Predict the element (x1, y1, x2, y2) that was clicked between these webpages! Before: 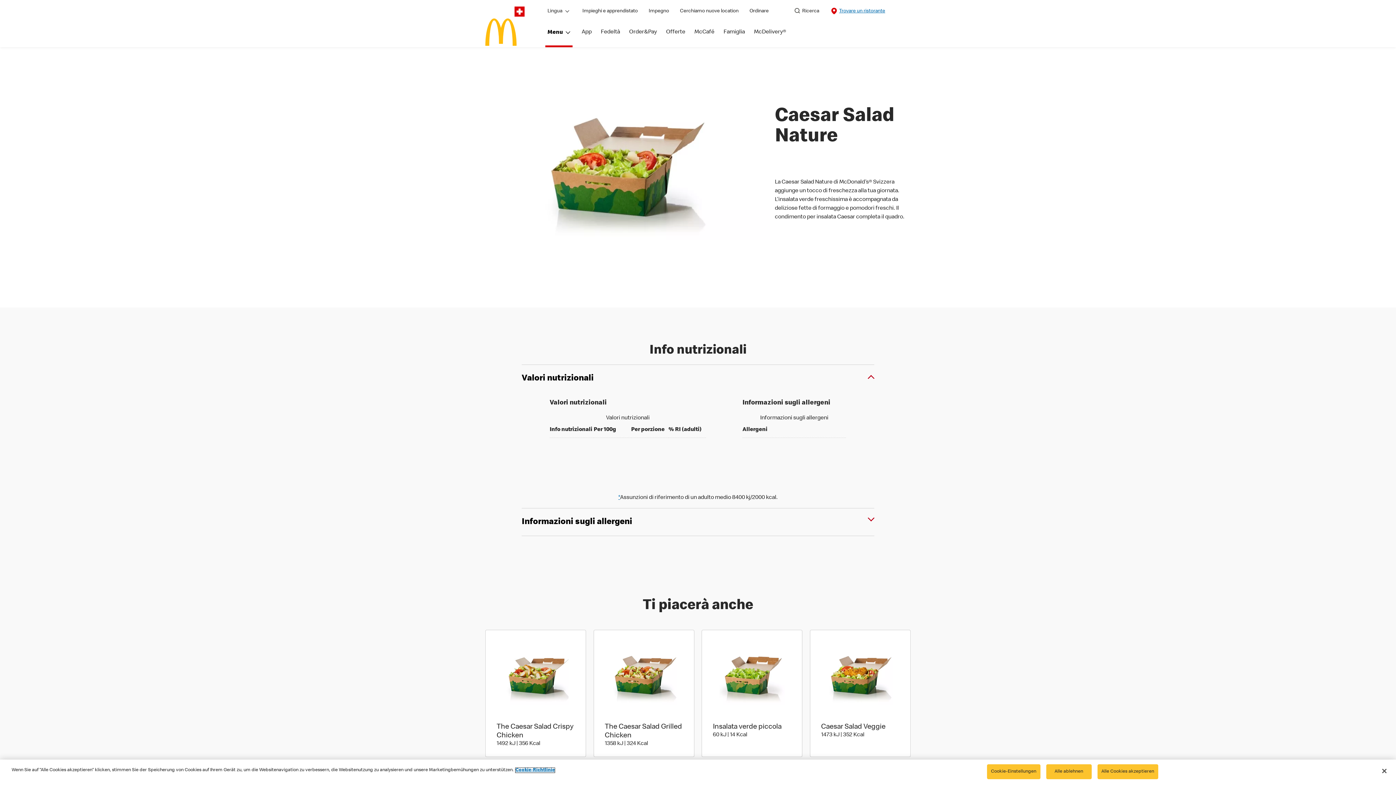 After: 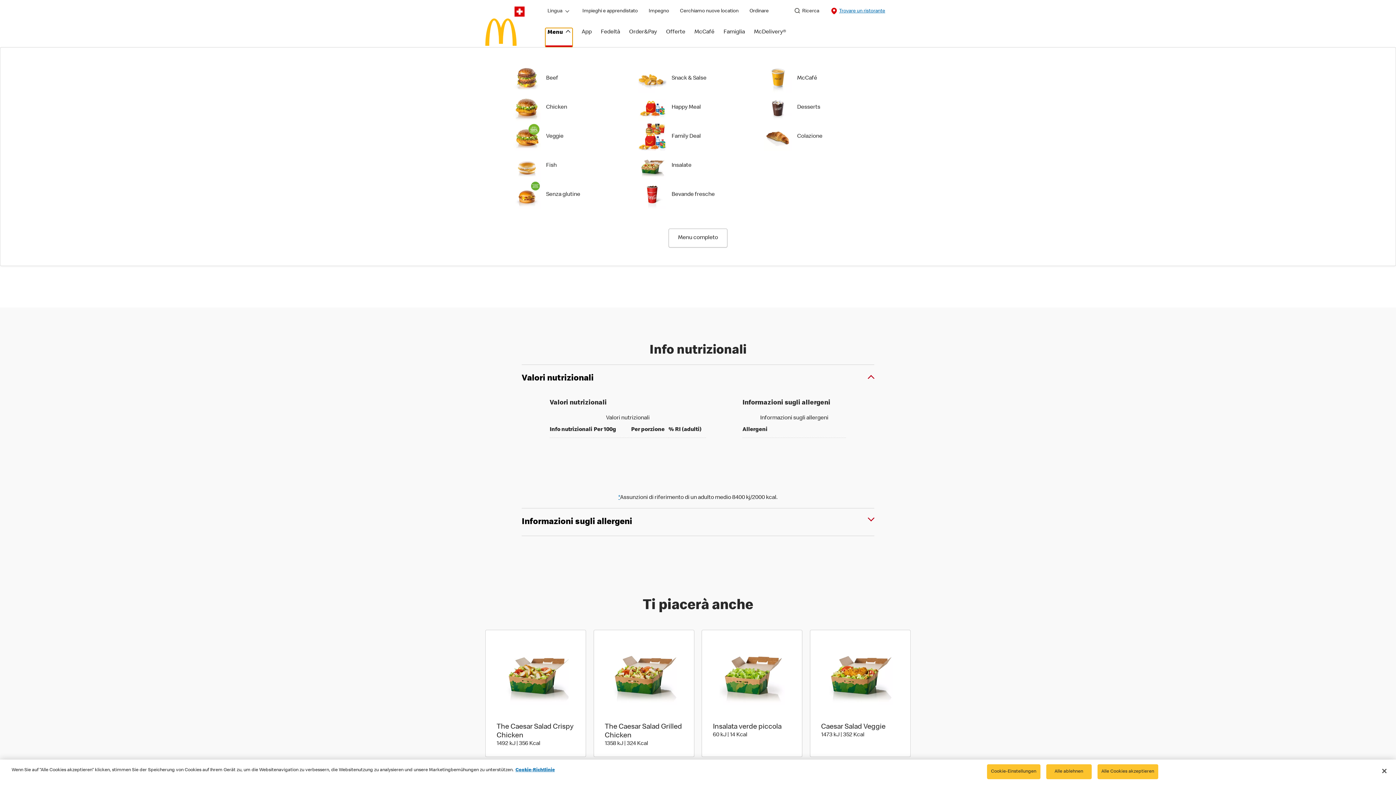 Action: label: Menu  bbox: (545, 28, 572, 47)